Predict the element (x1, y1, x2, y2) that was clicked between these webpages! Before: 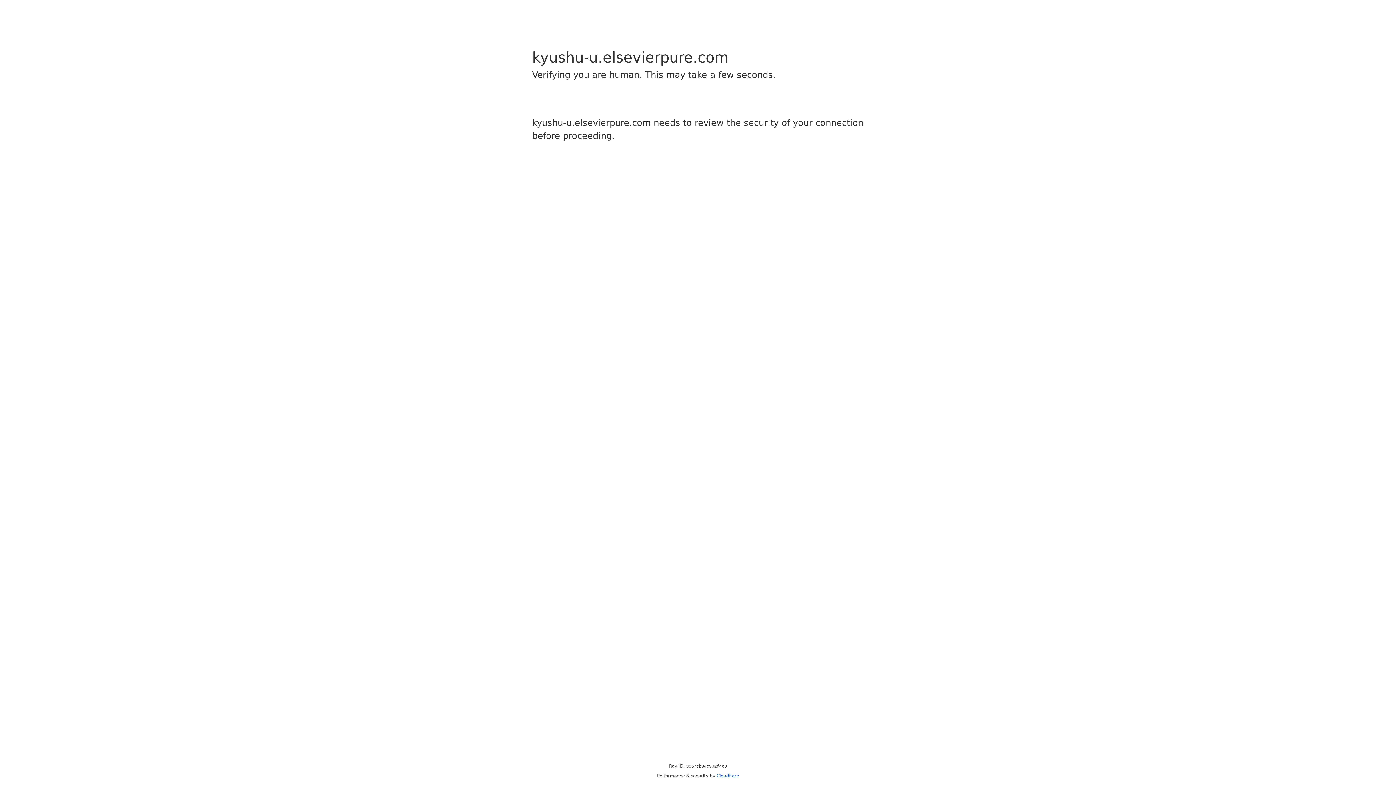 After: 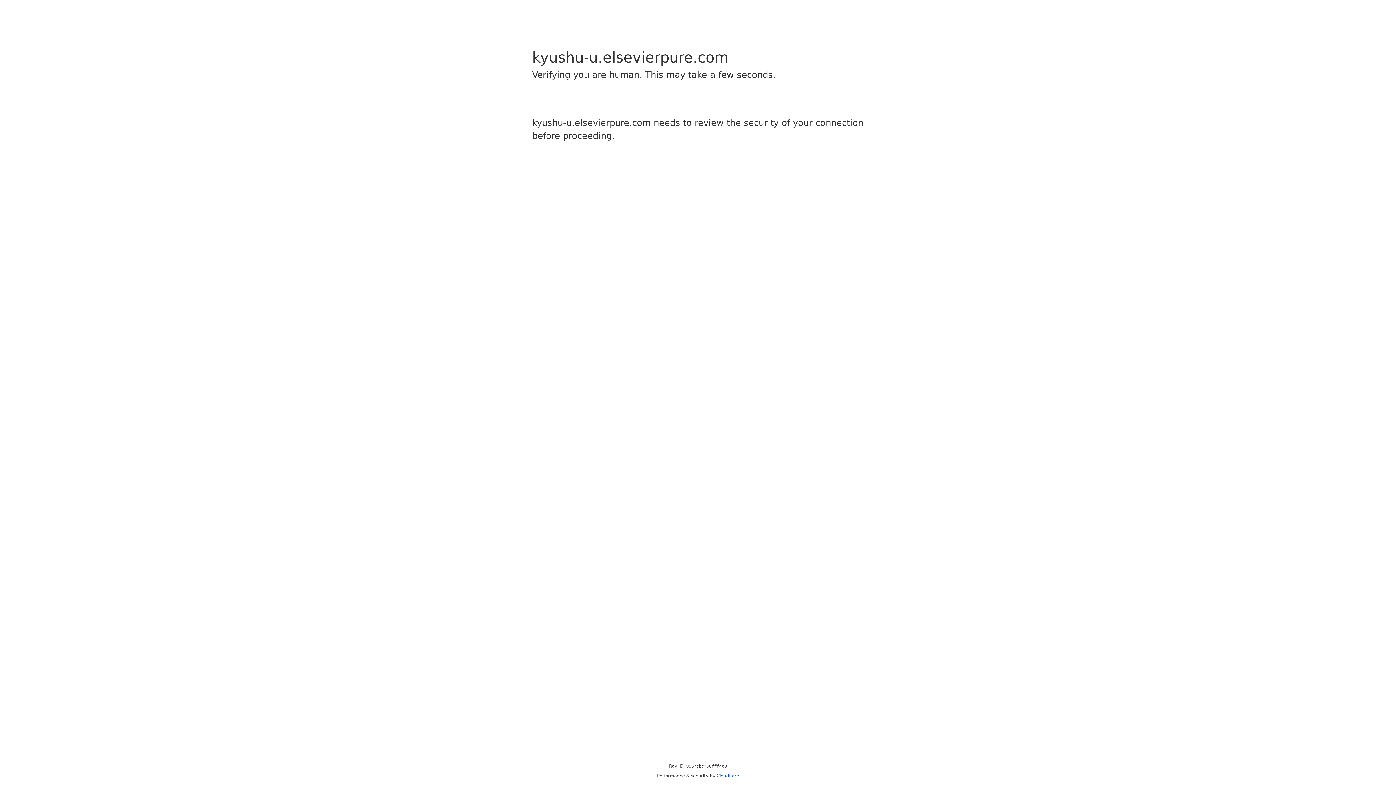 Action: bbox: (716, 773, 739, 778) label: Cloudflare